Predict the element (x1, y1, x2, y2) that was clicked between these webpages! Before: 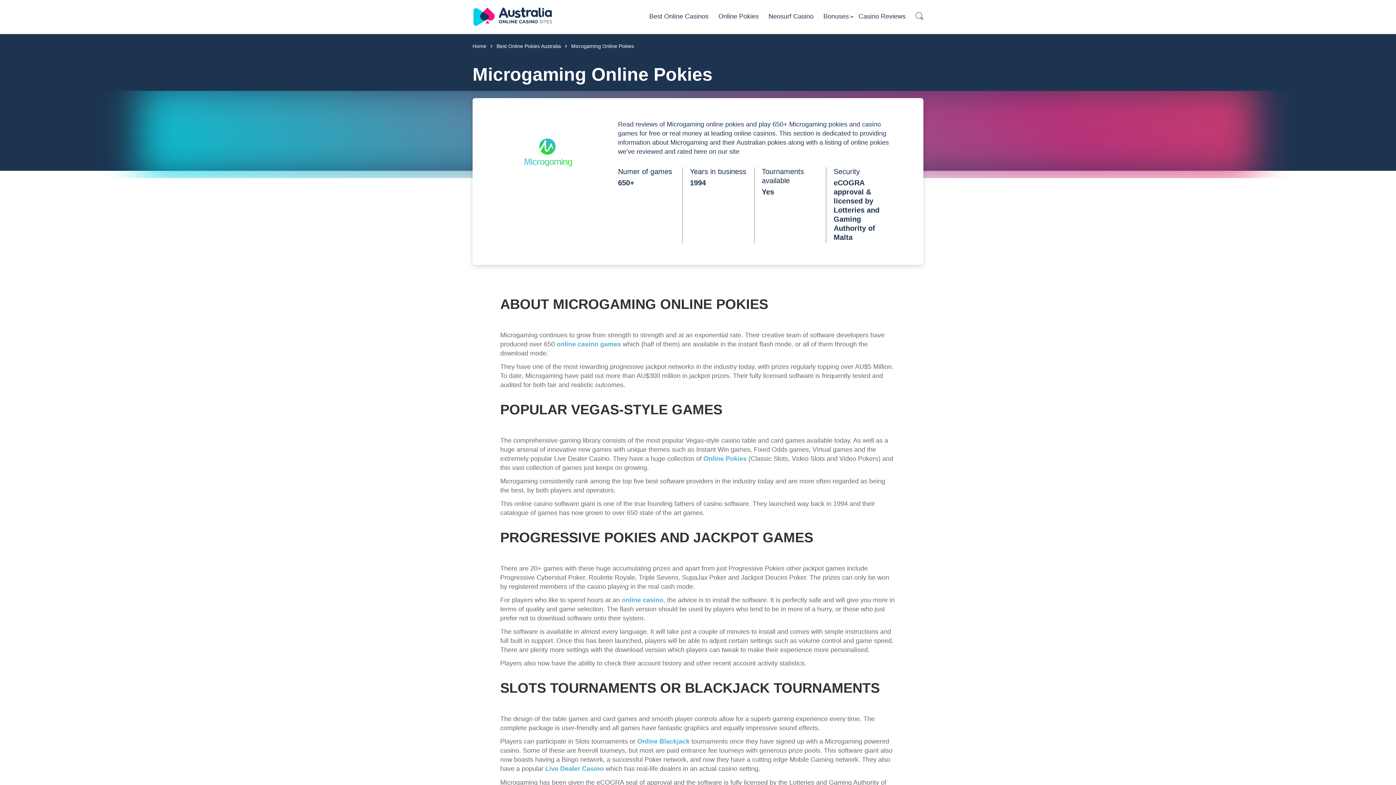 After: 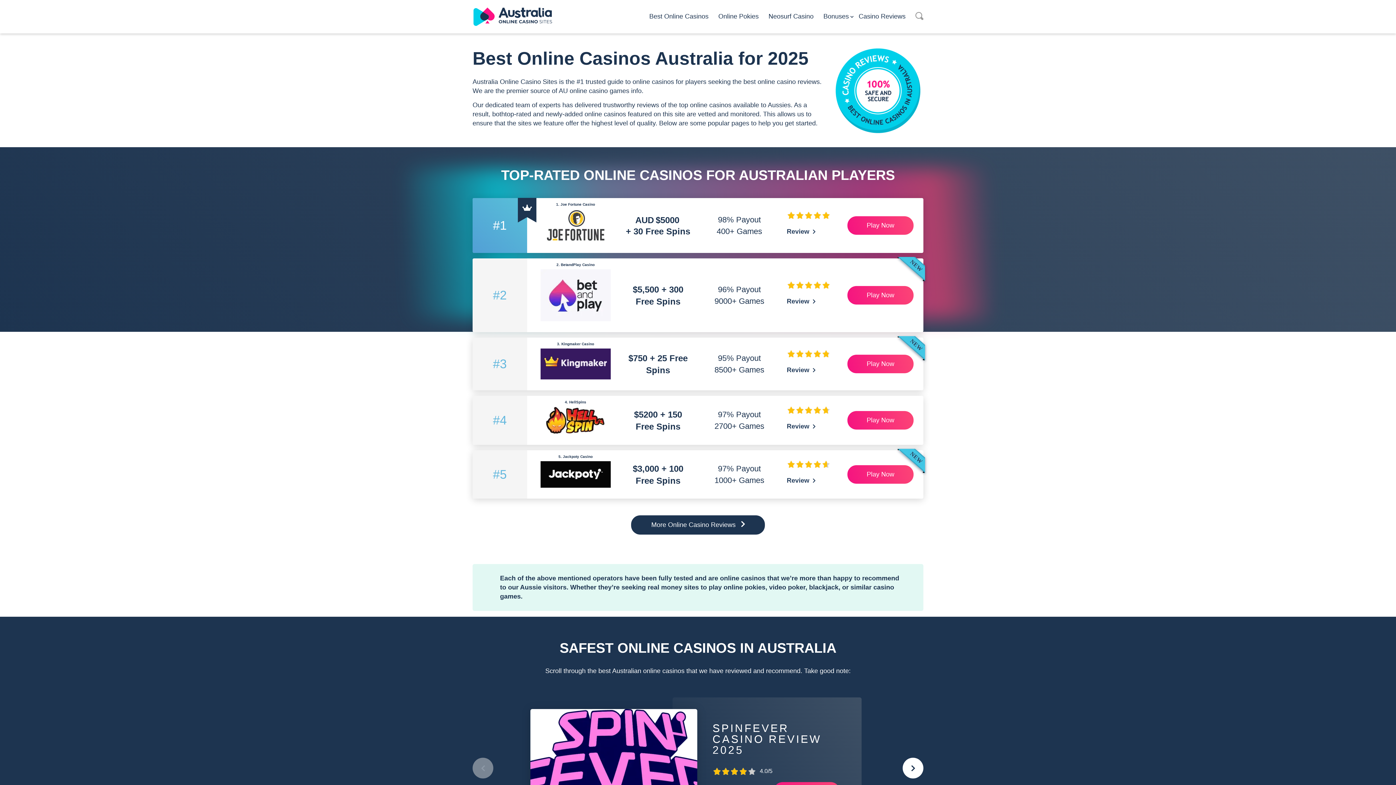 Action: bbox: (621, 596, 663, 604) label: online casino